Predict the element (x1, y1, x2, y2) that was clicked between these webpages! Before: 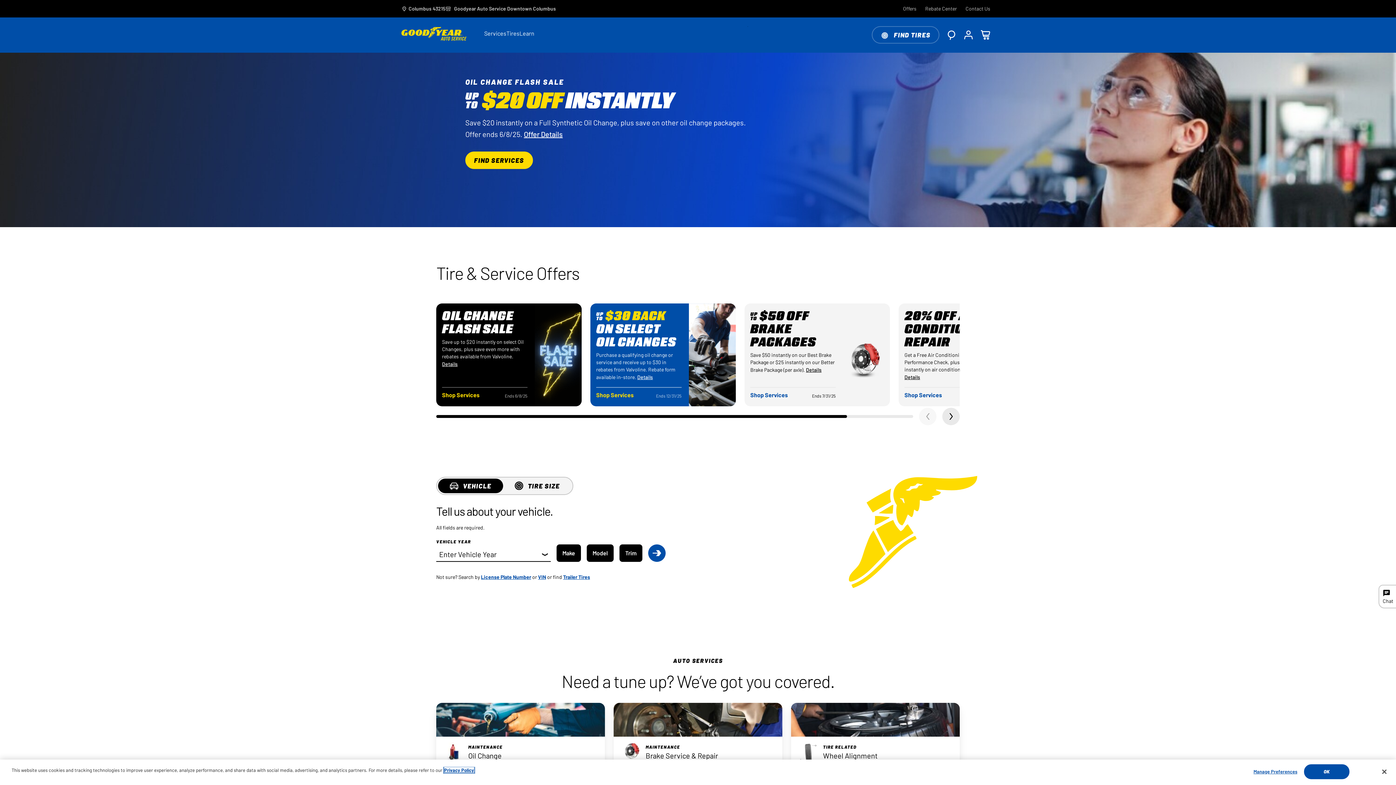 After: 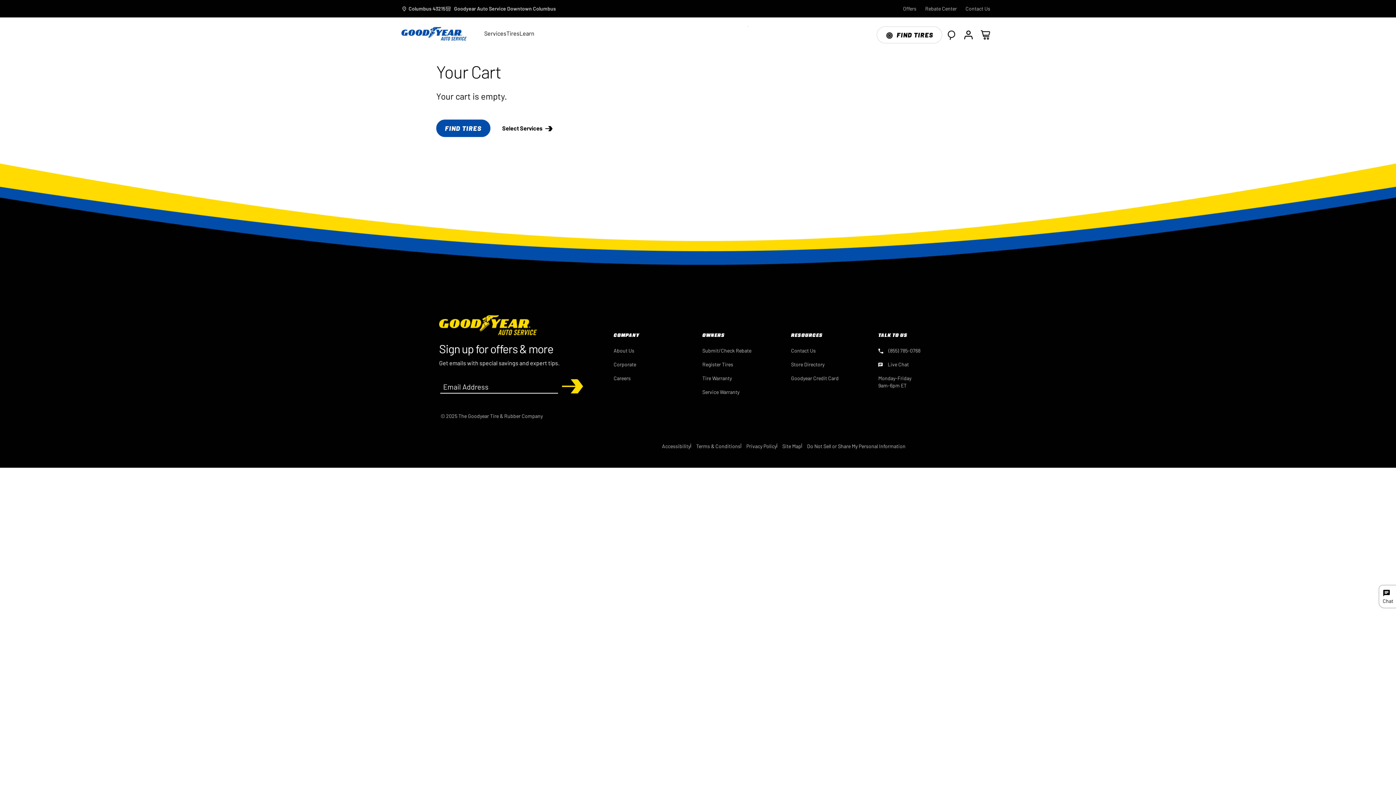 Action: label: 0 Items in cart bbox: (977, 26, 994, 43)